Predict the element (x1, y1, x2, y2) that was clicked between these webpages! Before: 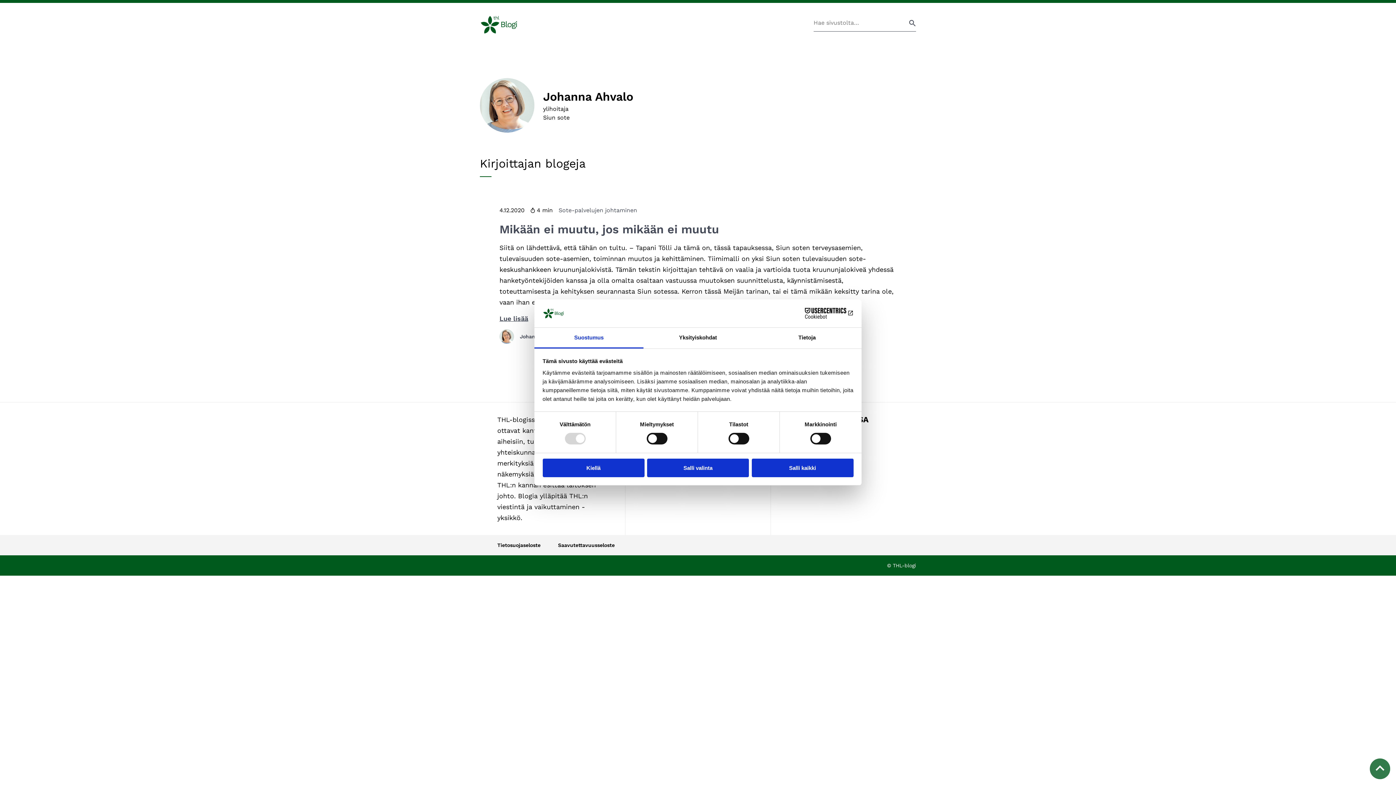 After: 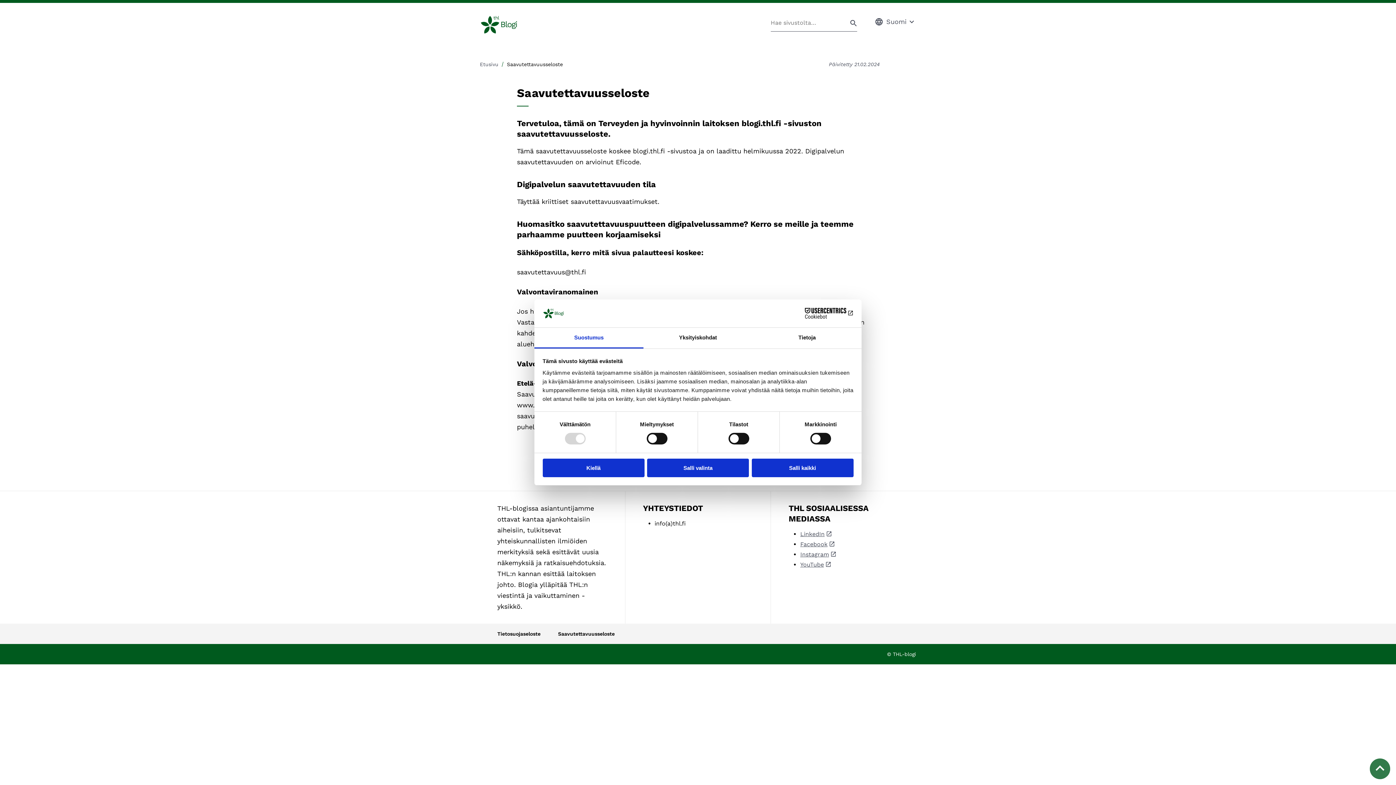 Action: label: Saavutettavuusseloste bbox: (558, 541, 614, 549)